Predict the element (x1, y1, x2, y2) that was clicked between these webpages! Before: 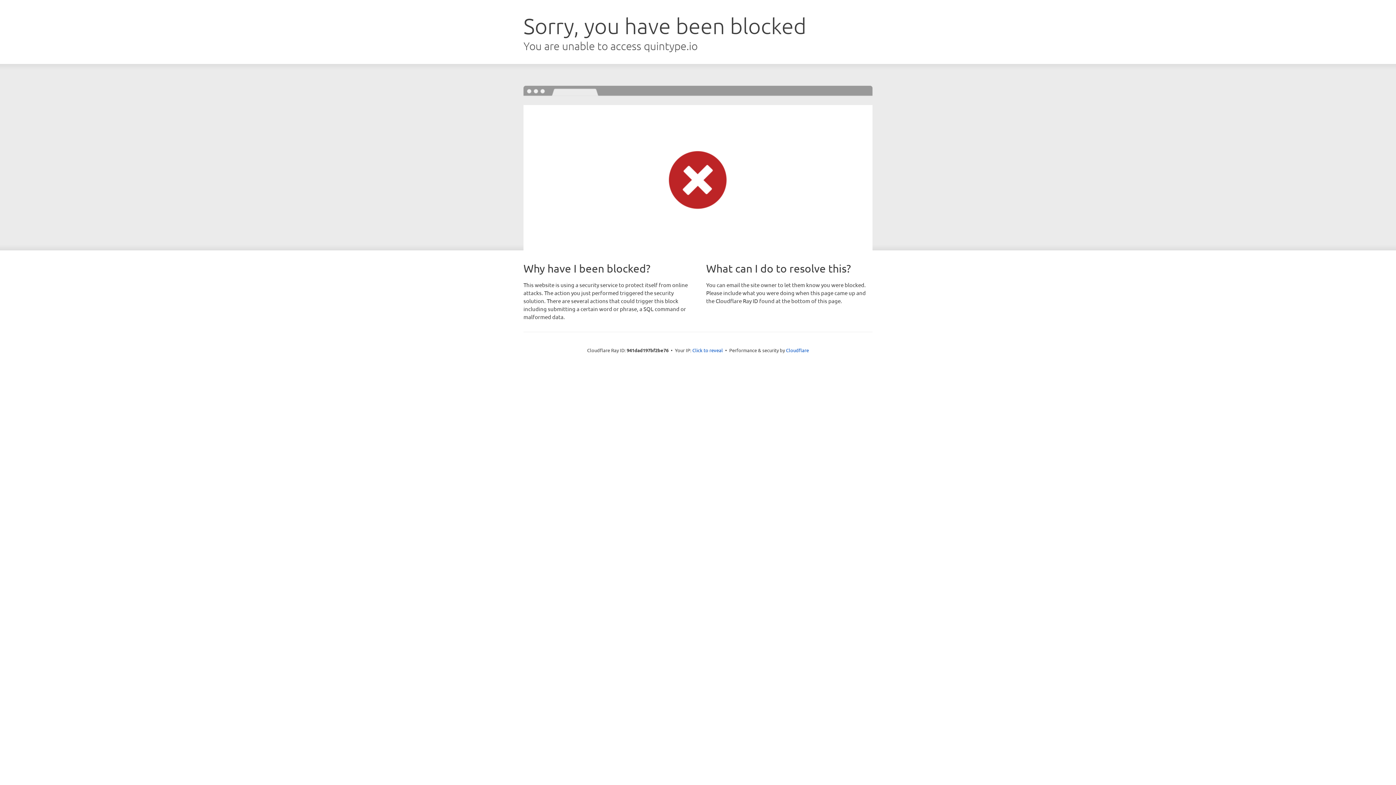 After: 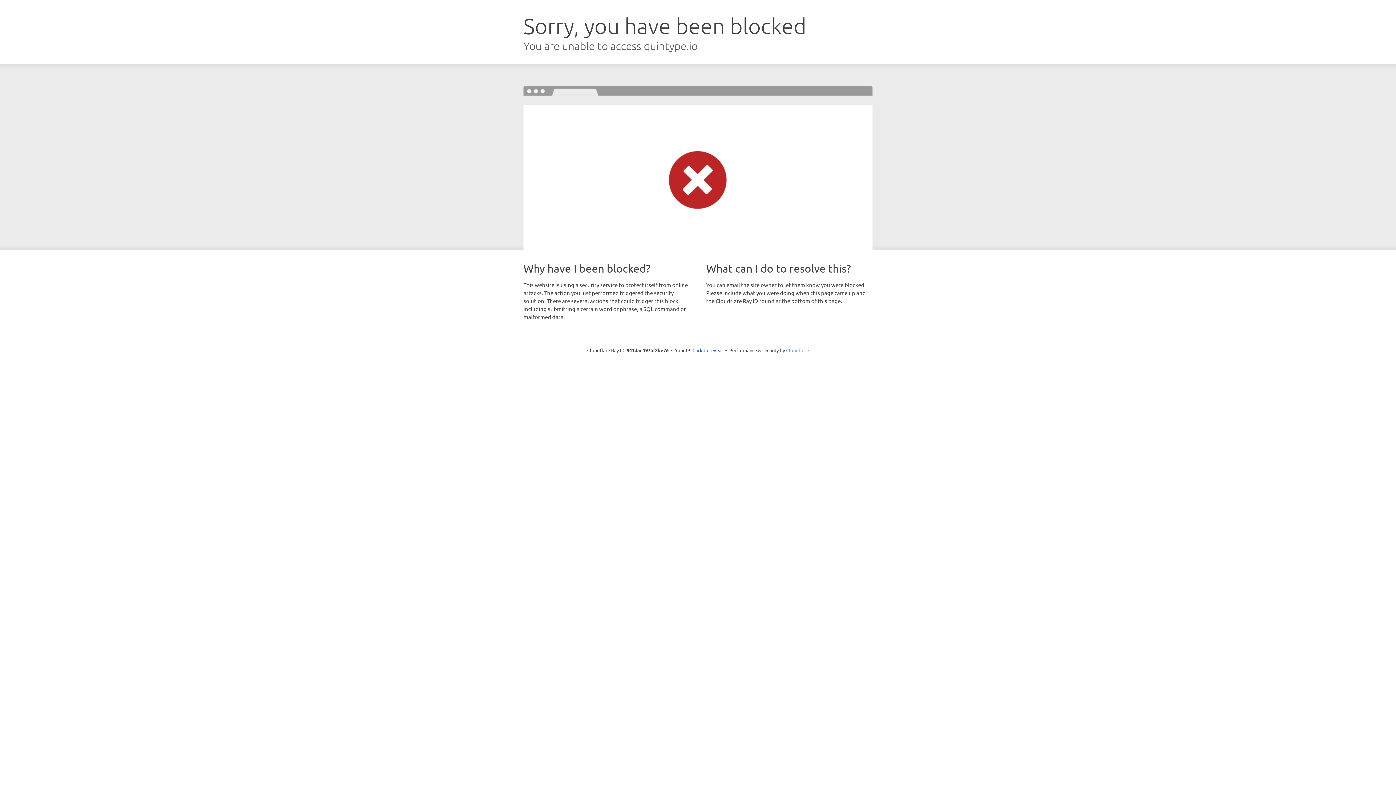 Action: bbox: (786, 347, 809, 353) label: Cloudflare